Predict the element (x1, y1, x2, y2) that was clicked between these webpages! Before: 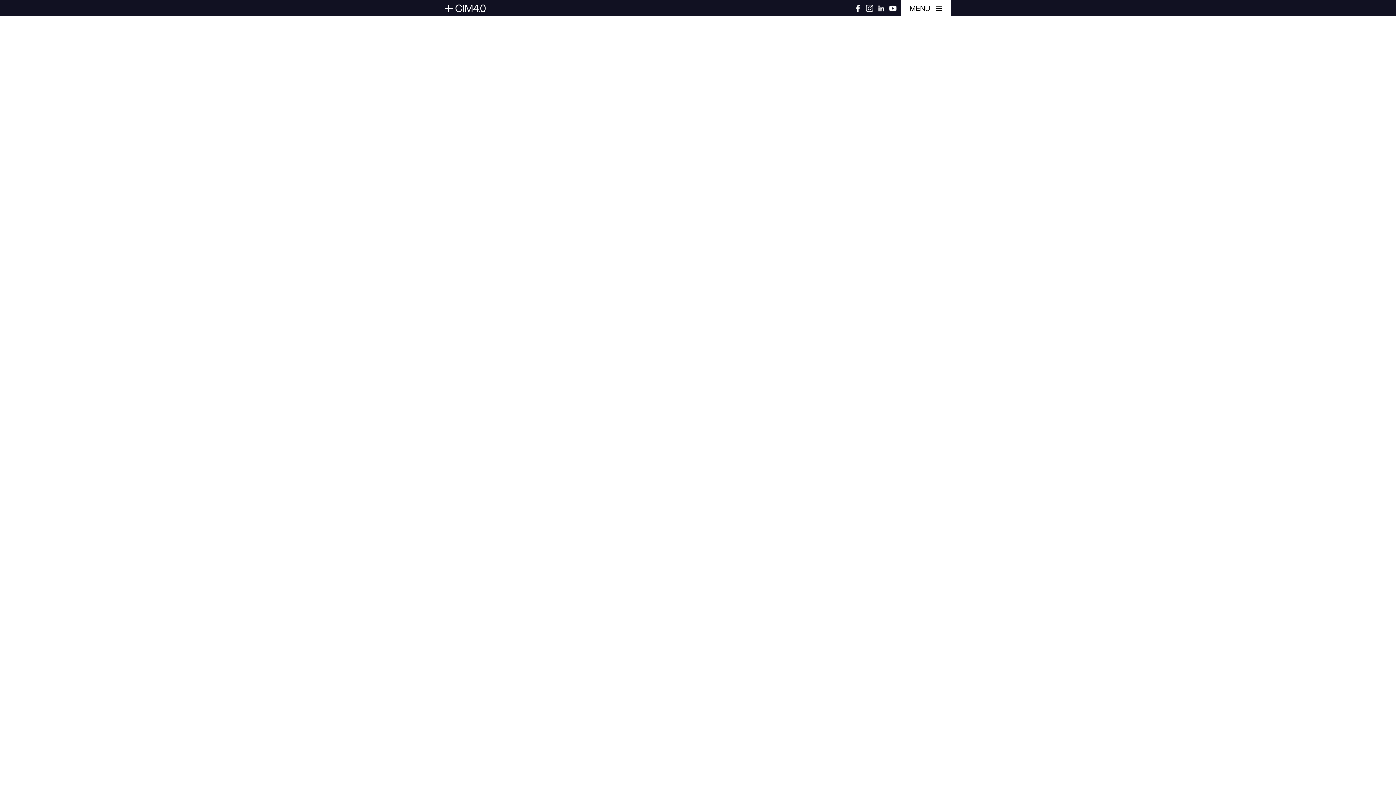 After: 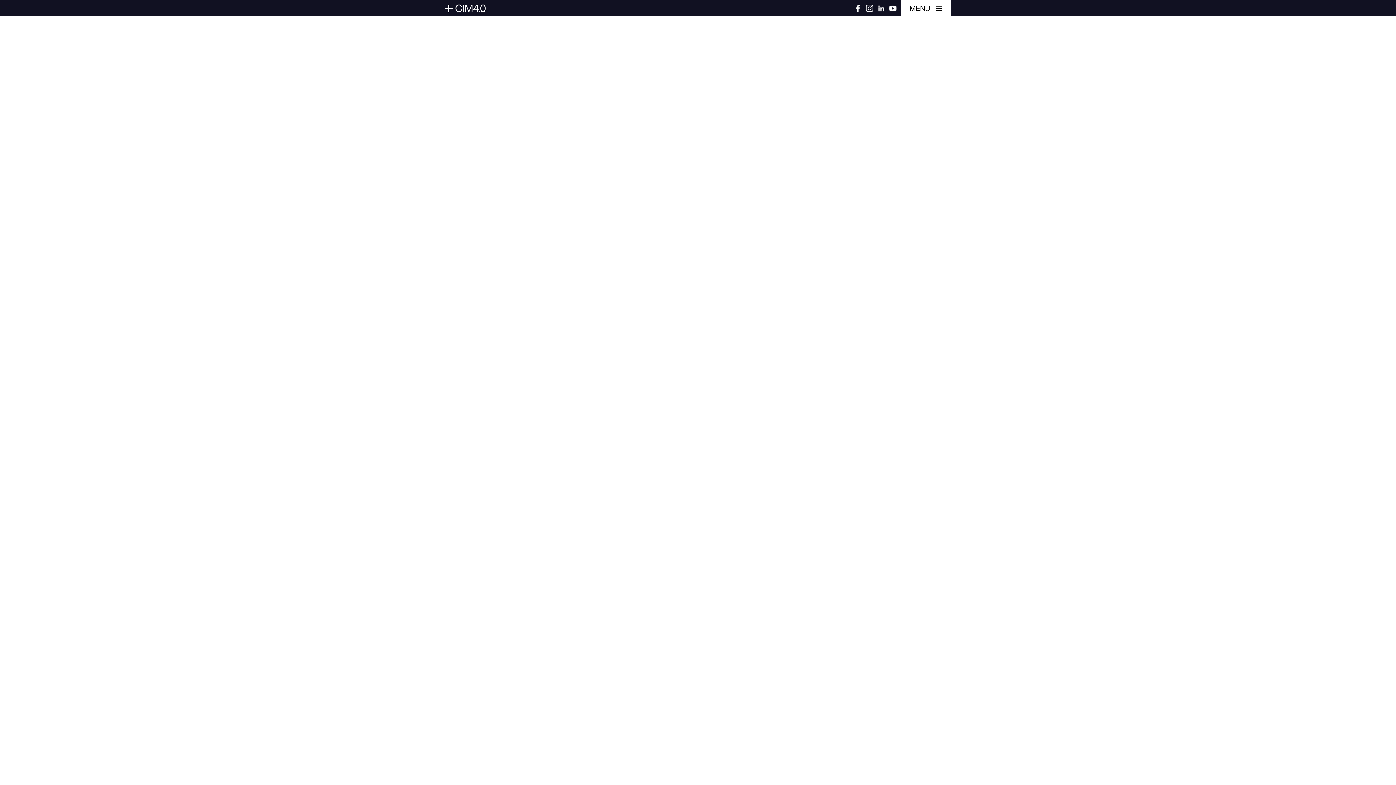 Action: bbox: (877, 4, 885, 11)